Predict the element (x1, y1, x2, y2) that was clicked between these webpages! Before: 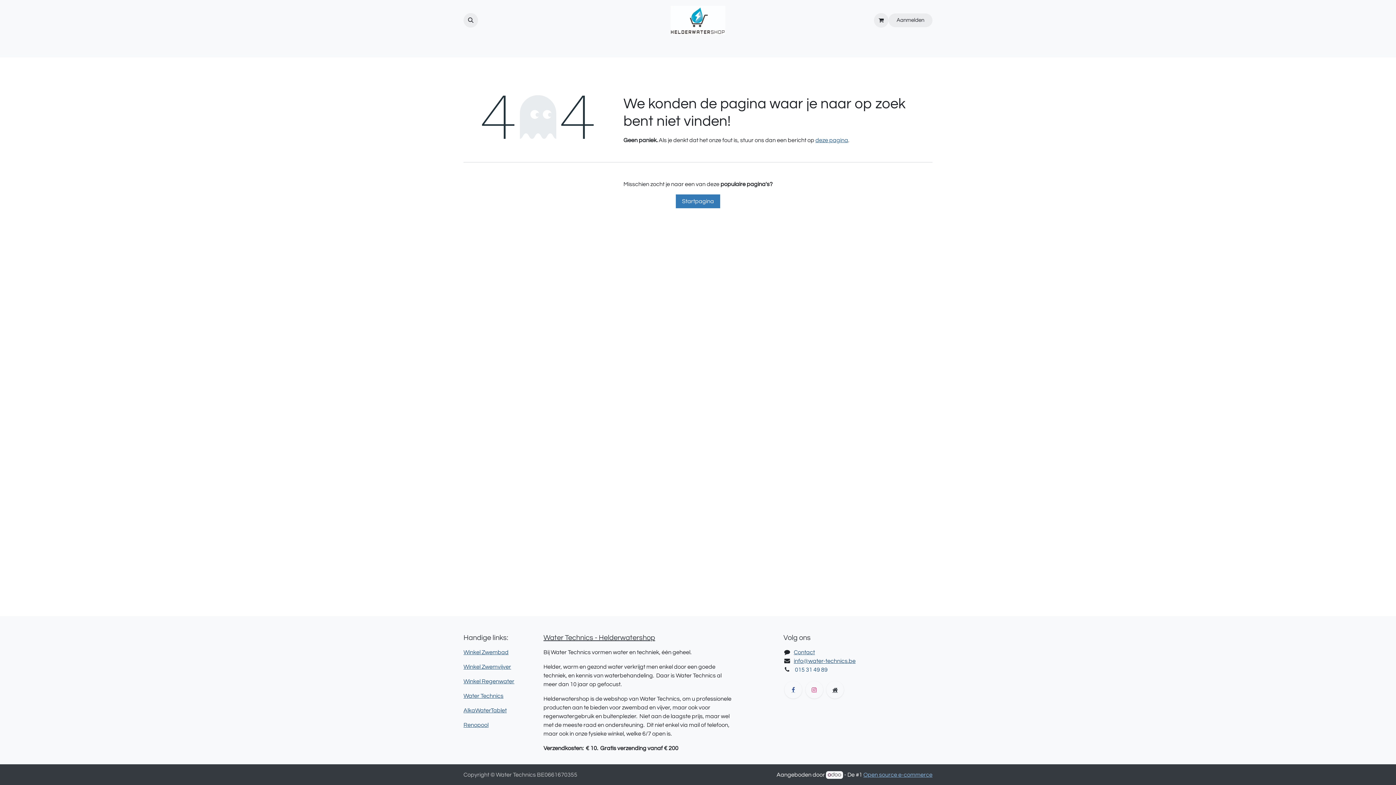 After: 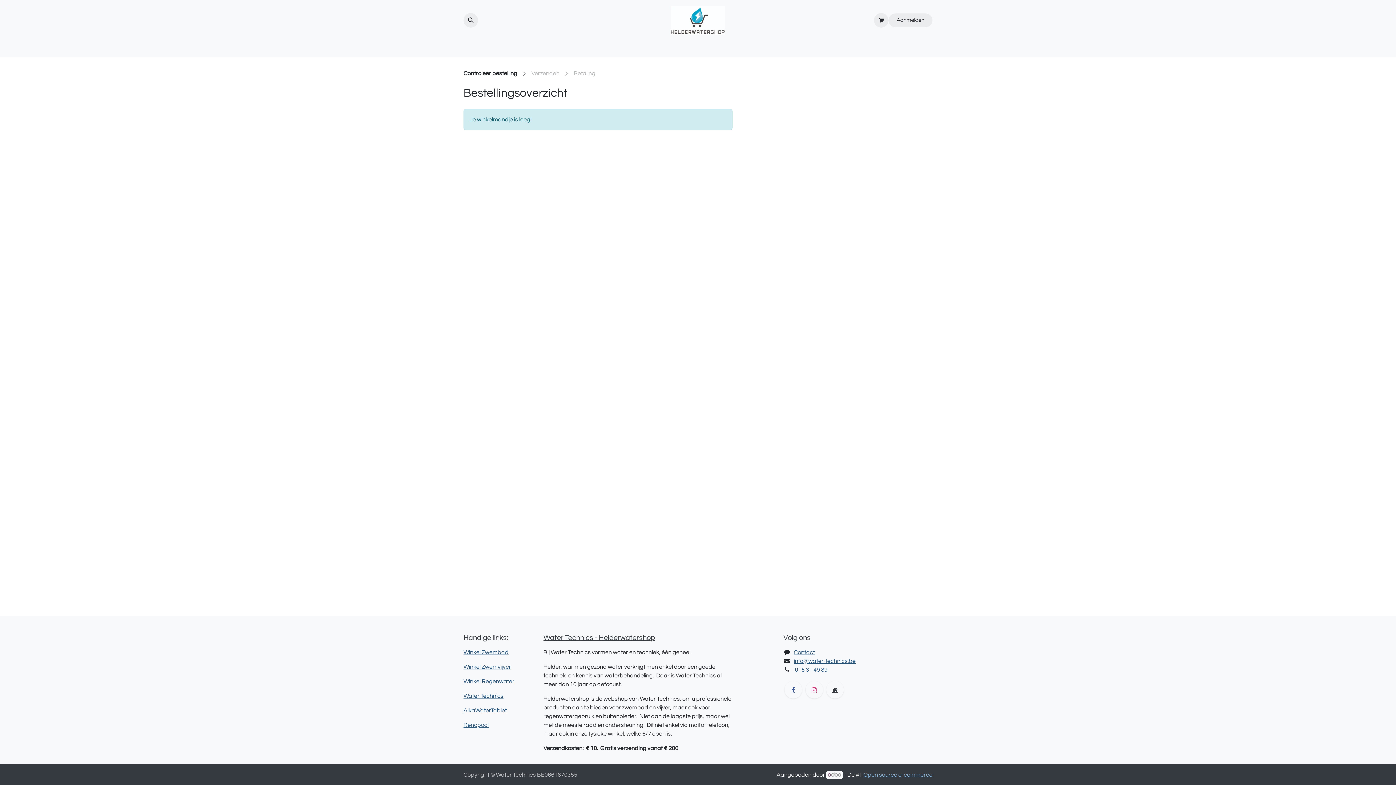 Action: bbox: (874, 13, 888, 27)